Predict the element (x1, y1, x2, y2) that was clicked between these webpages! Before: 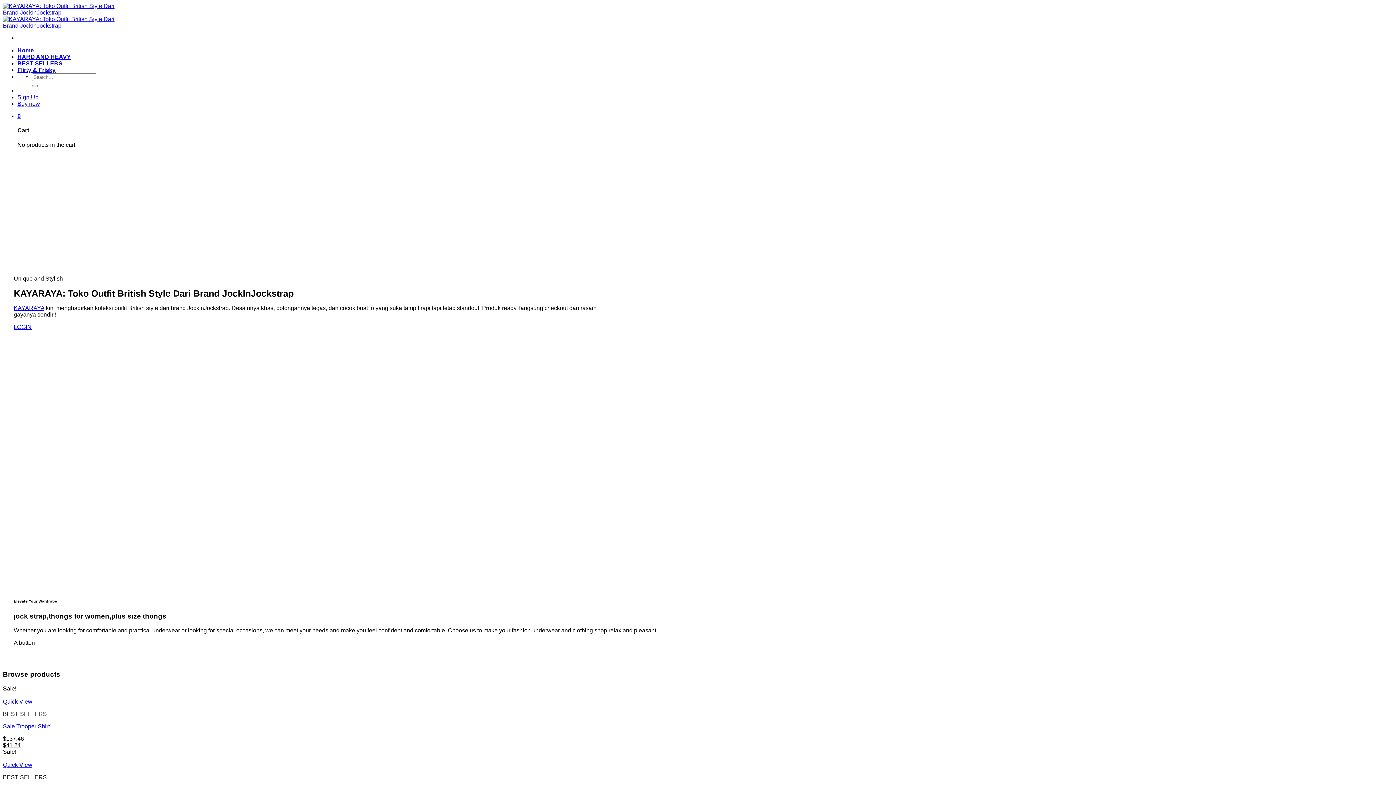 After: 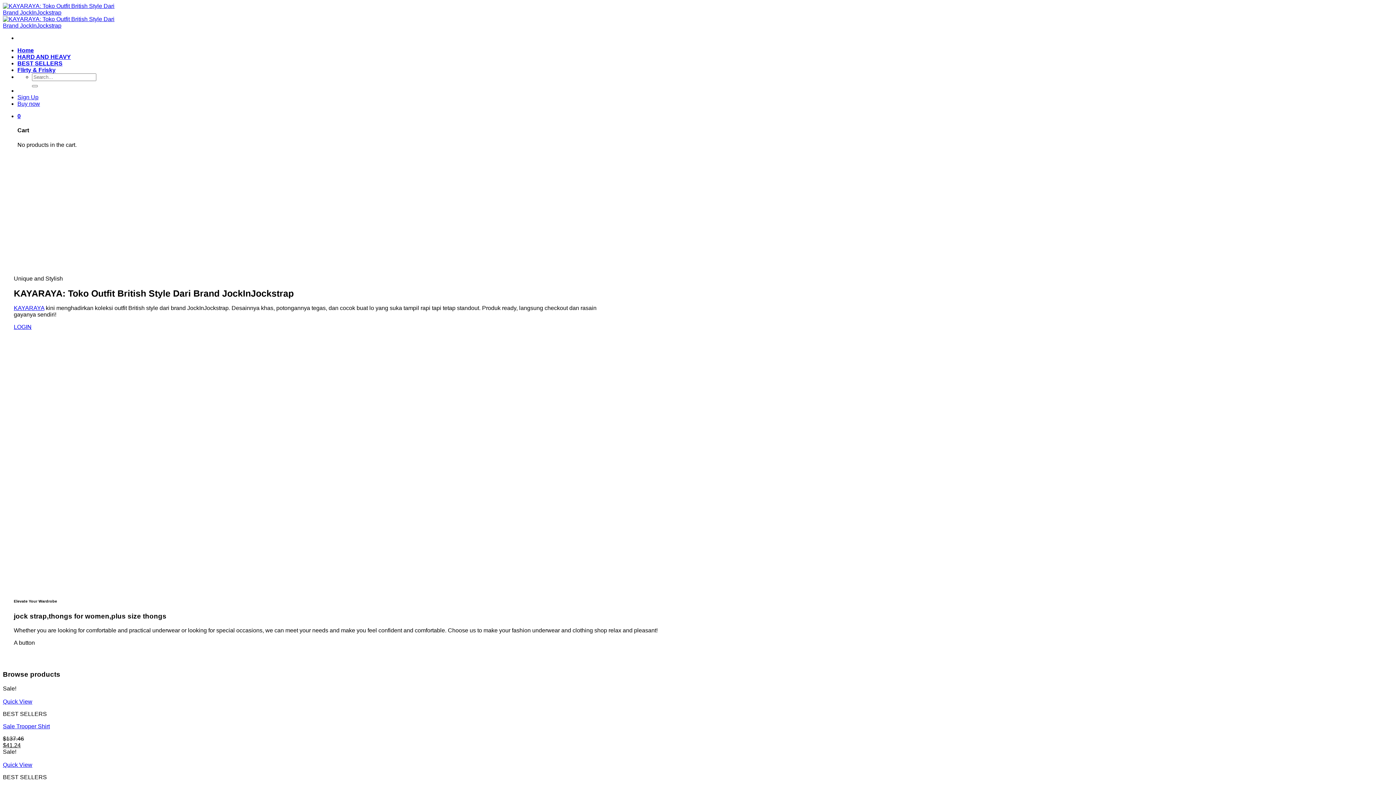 Action: bbox: (2, 762, 32, 768) label: Quick View